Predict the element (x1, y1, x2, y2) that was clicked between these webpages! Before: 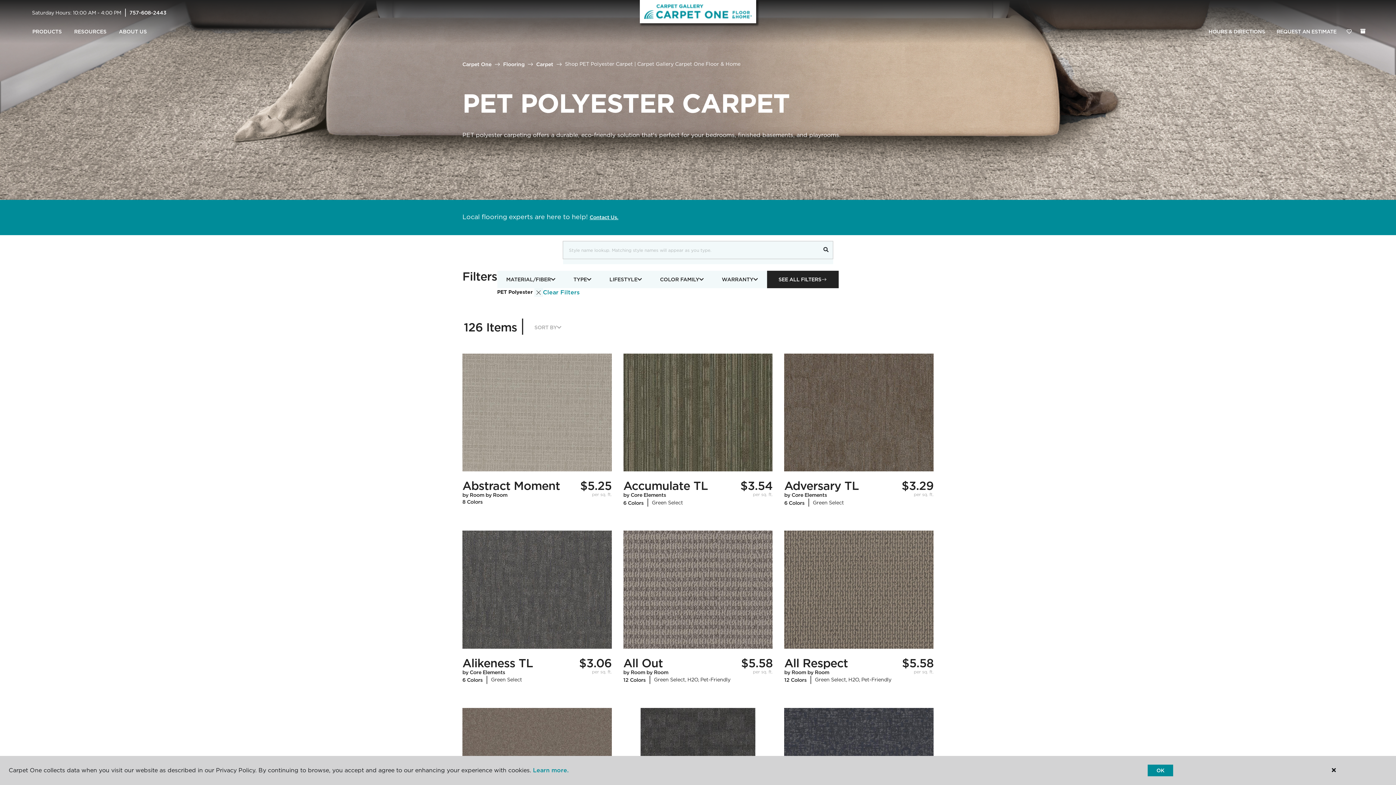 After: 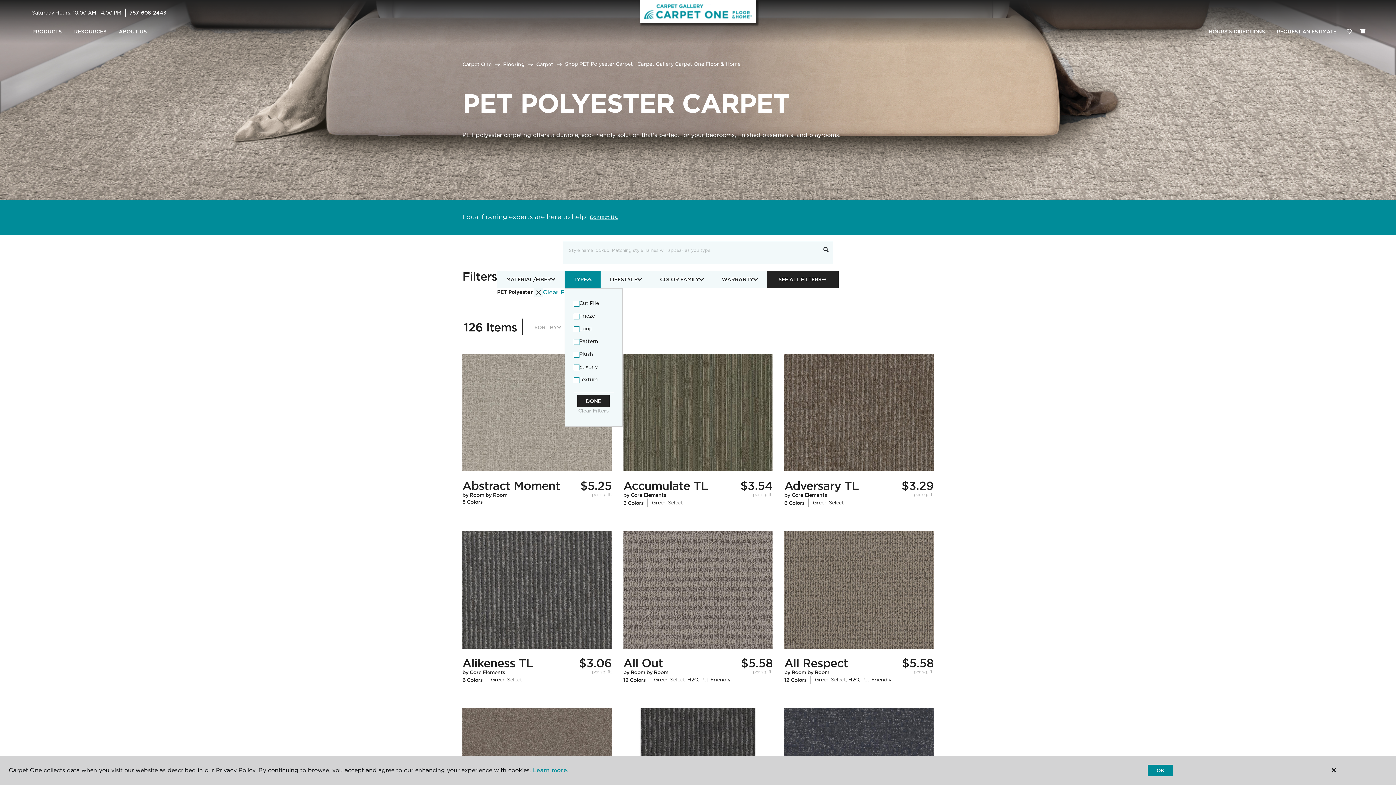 Action: label: TYPE bbox: (564, 270, 600, 288)